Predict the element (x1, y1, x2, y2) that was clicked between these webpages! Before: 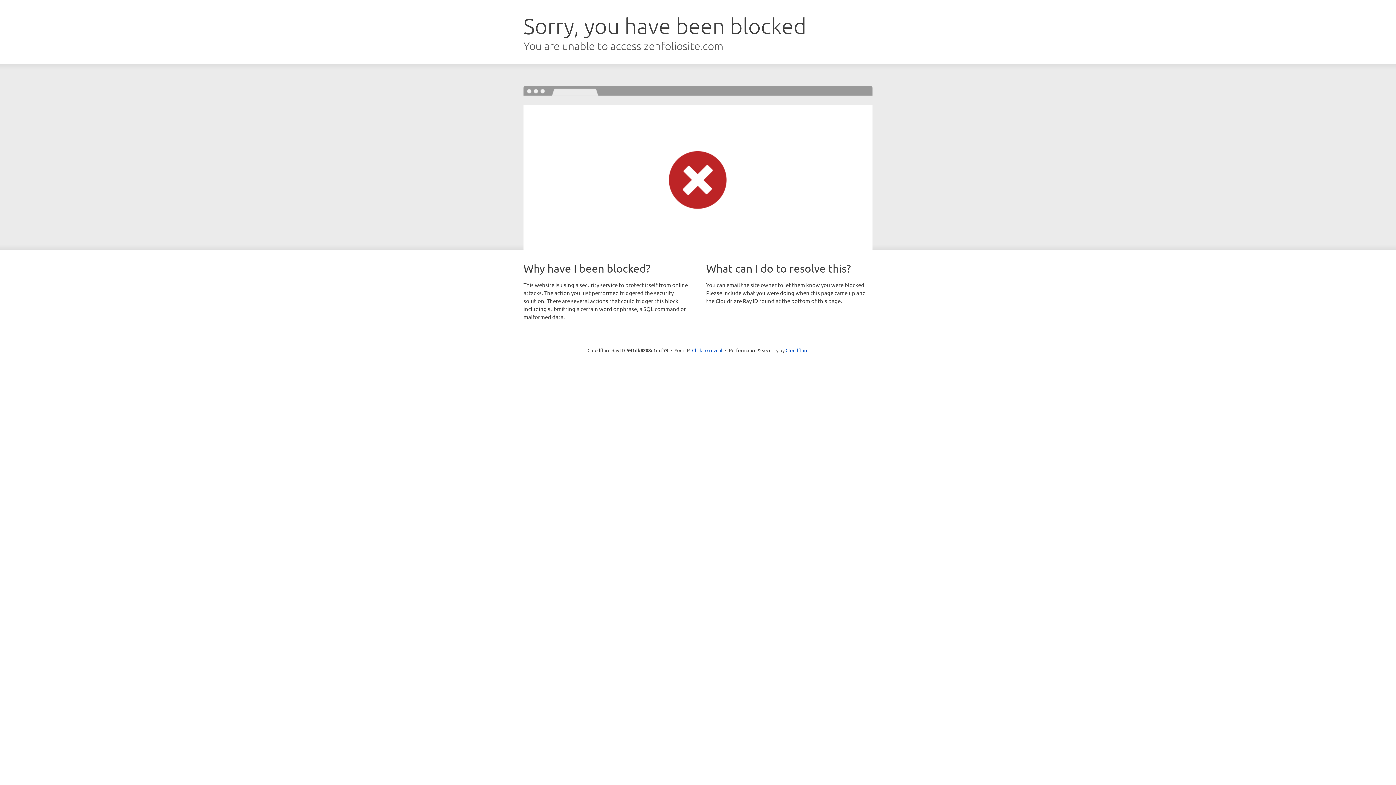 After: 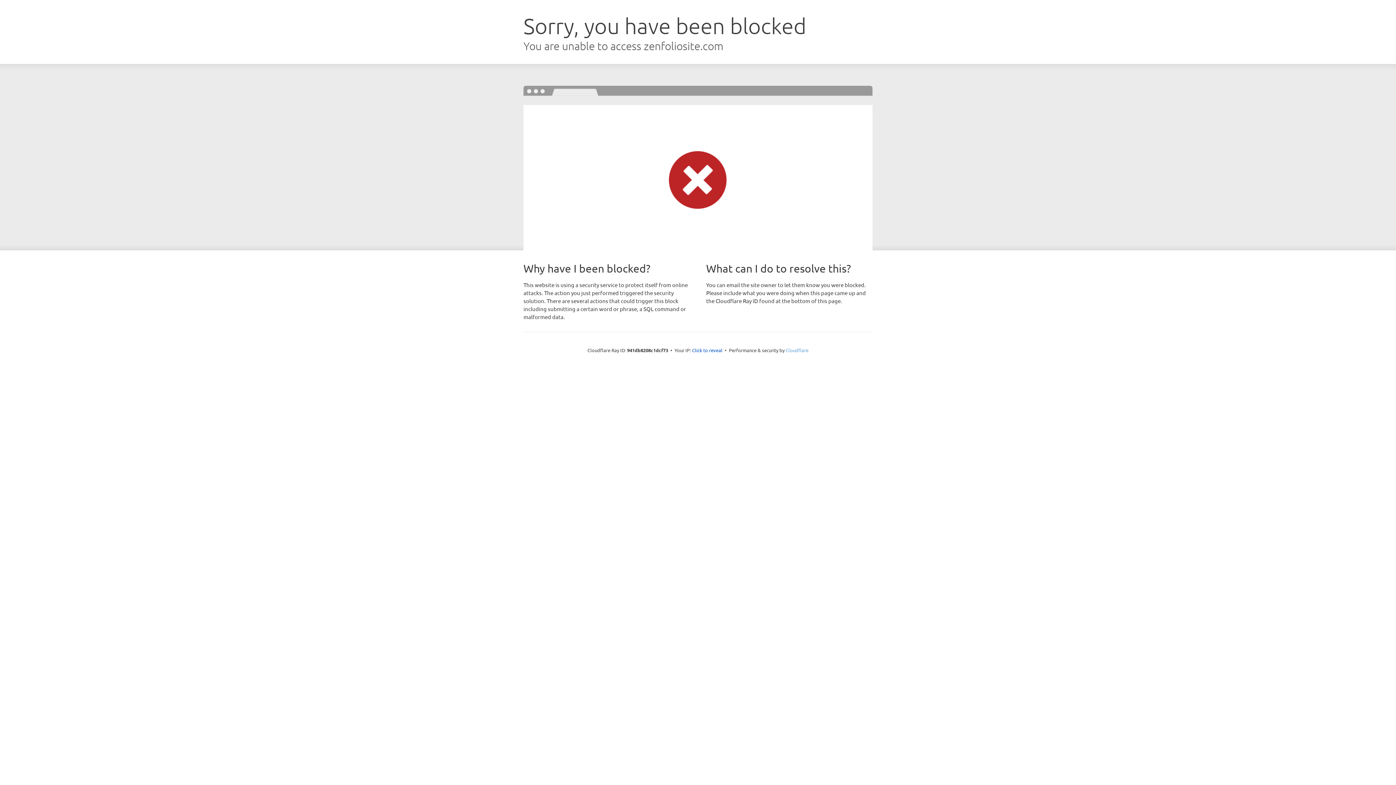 Action: bbox: (785, 347, 808, 353) label: Cloudflare